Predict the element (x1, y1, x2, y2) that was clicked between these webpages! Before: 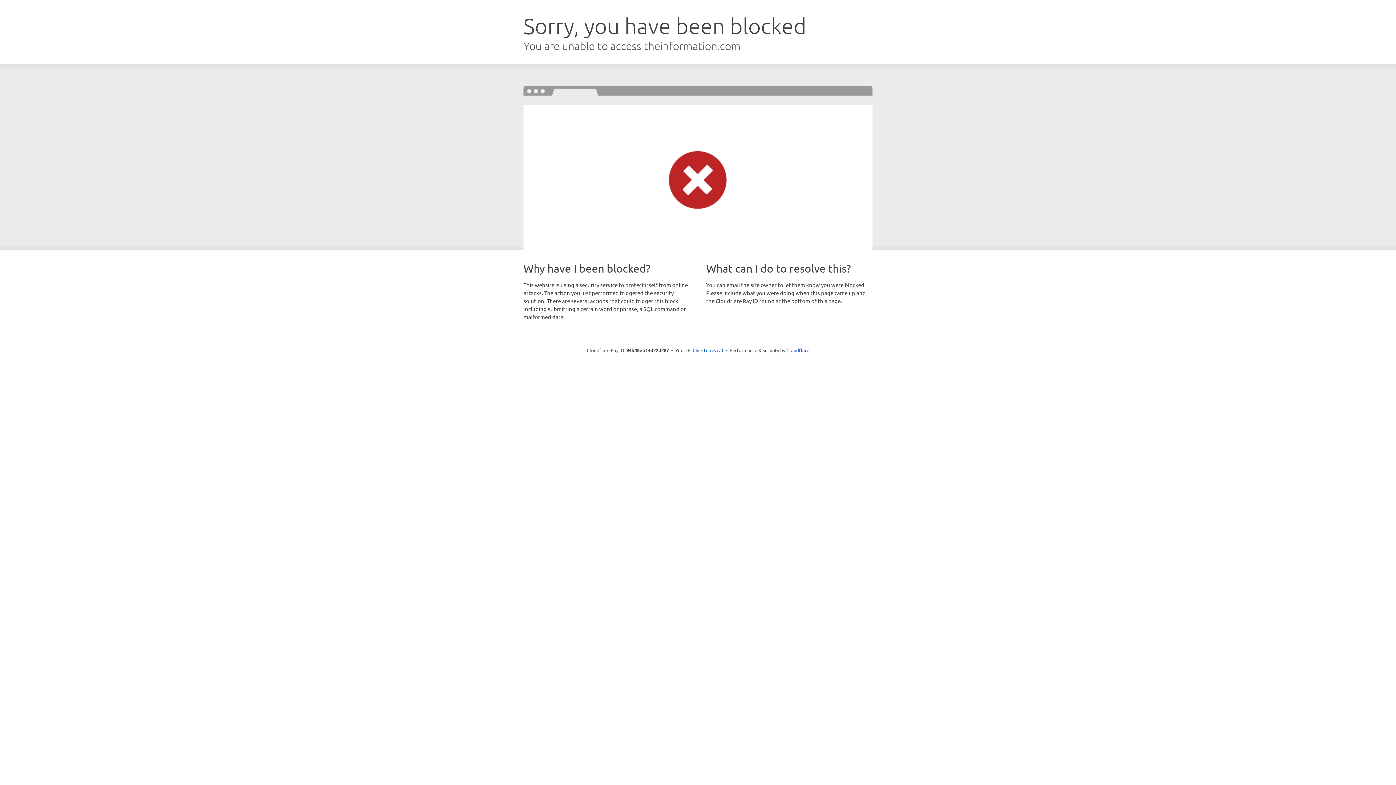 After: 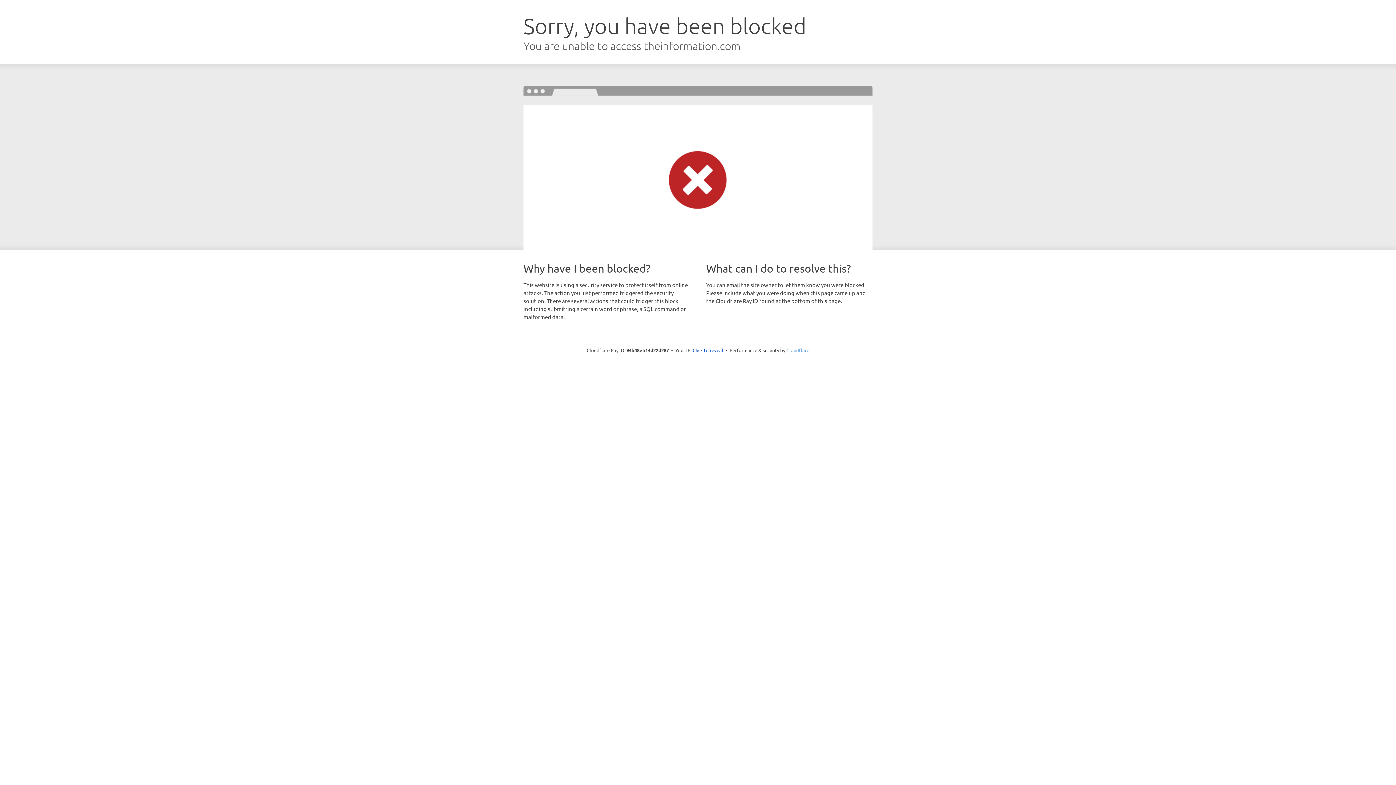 Action: bbox: (786, 347, 809, 353) label: Cloudflare